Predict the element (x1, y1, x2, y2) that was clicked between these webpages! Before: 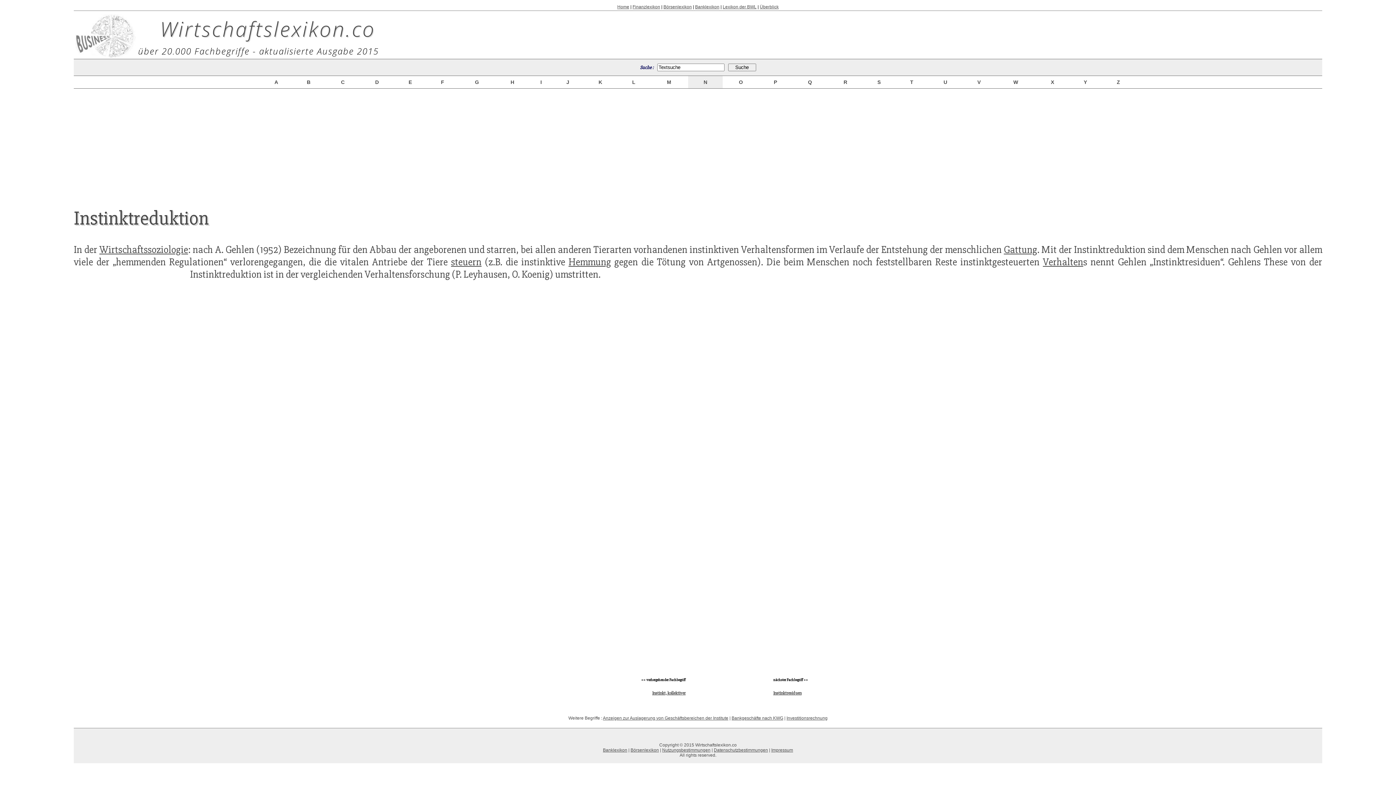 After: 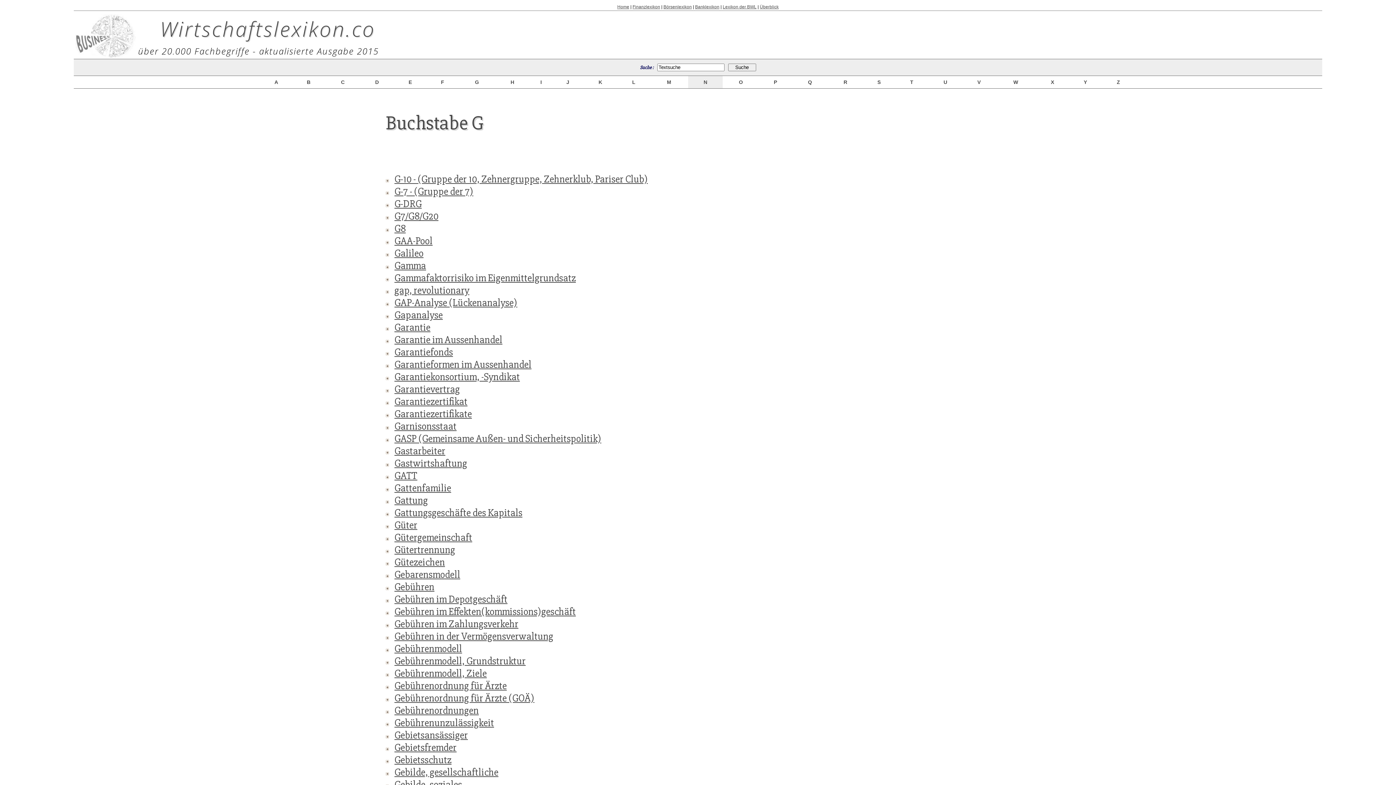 Action: label:  G  bbox: (473, 79, 480, 85)